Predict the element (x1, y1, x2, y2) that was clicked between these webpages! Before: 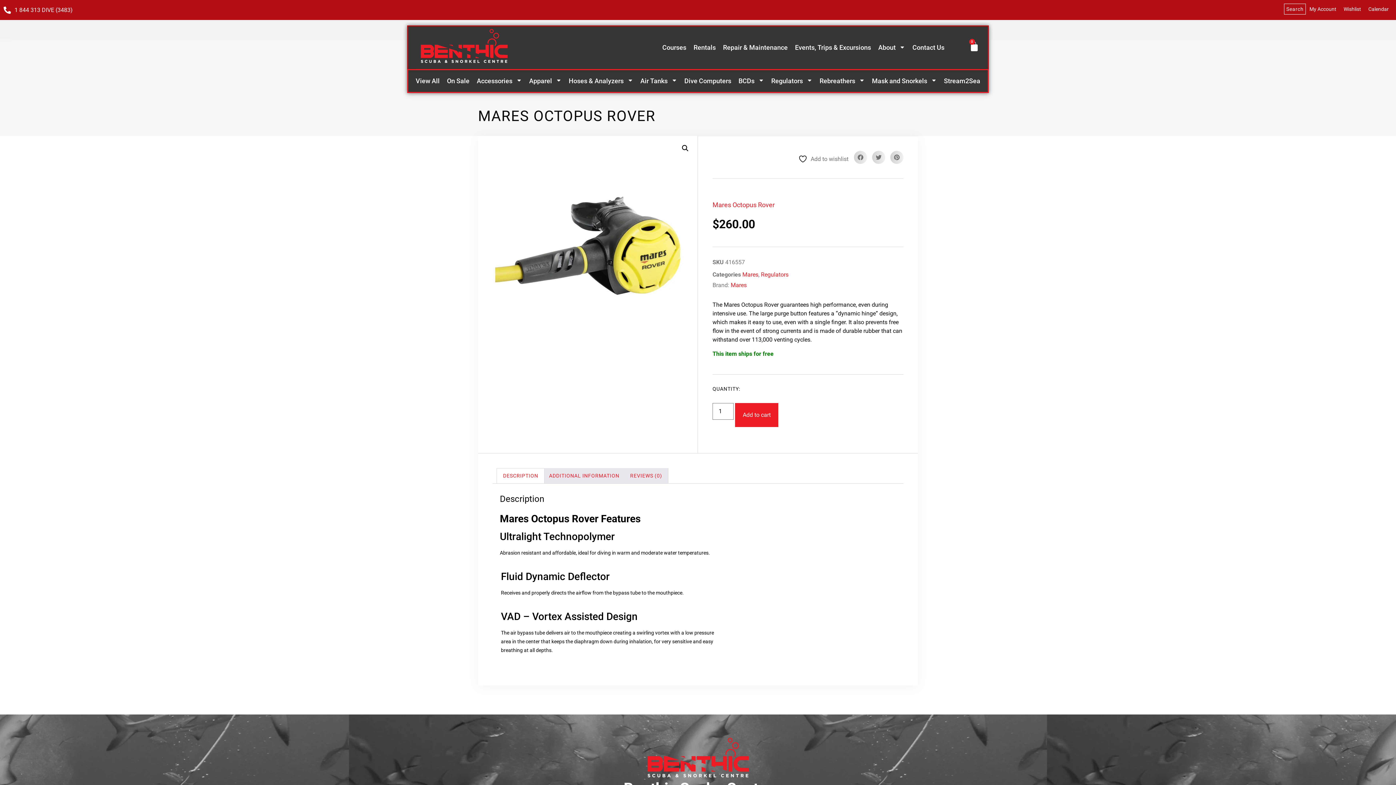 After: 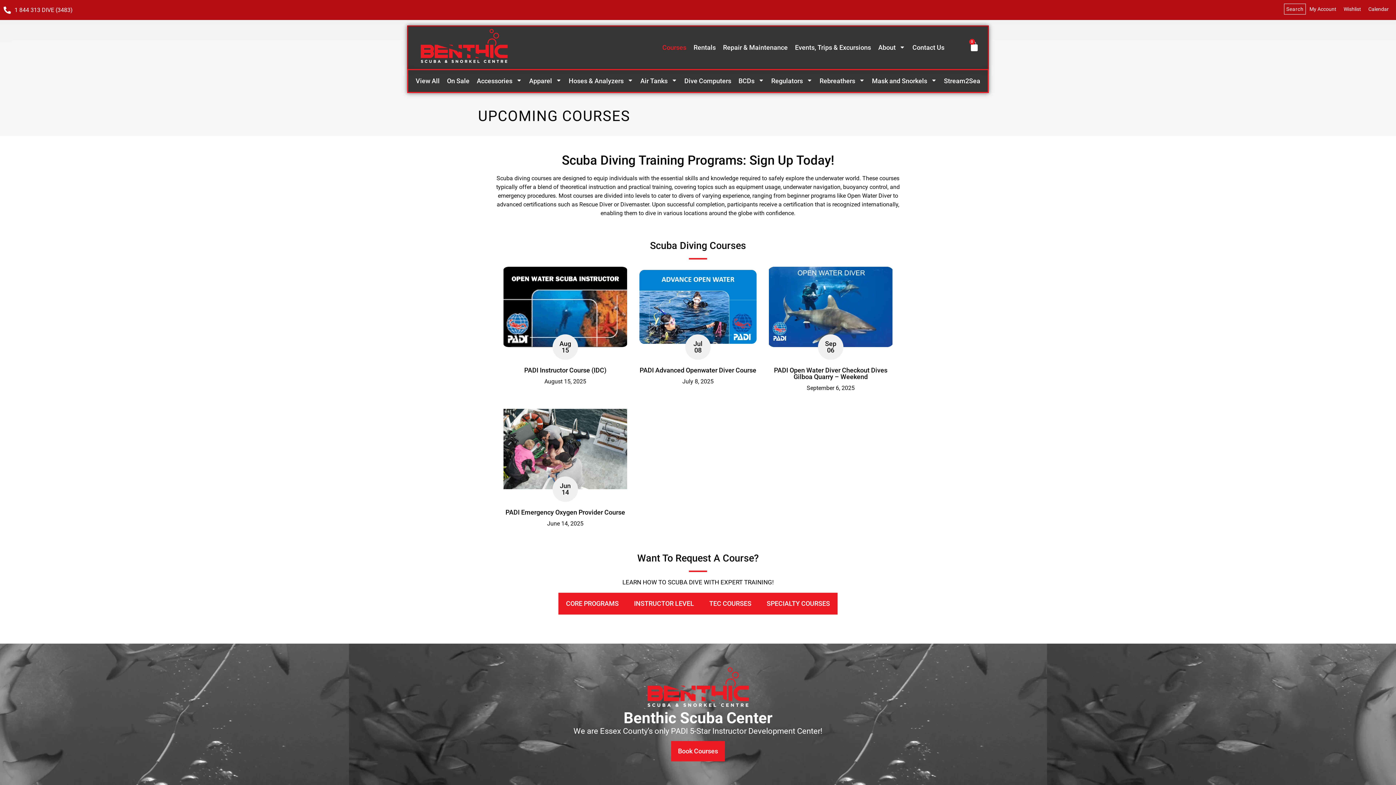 Action: label: Courses bbox: (658, 44, 690, 51)